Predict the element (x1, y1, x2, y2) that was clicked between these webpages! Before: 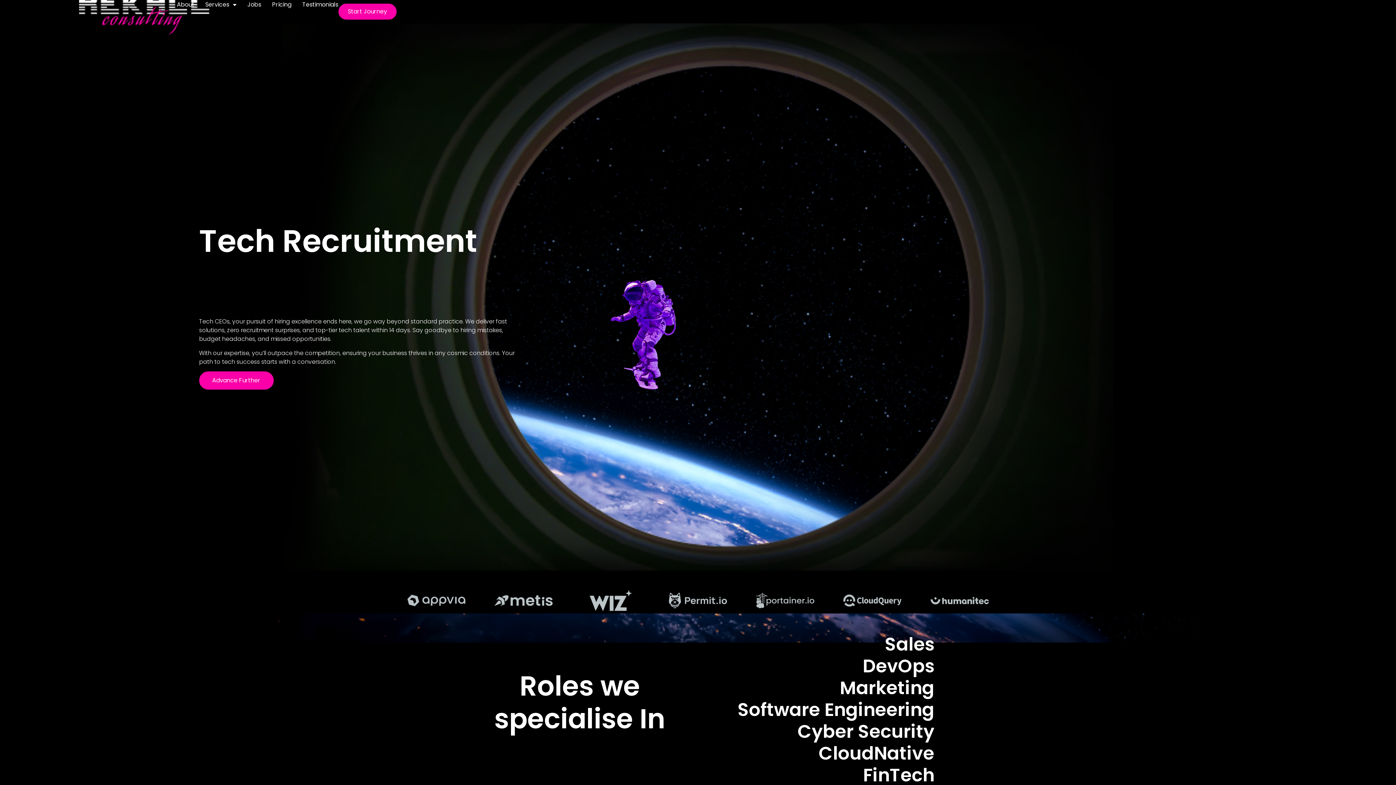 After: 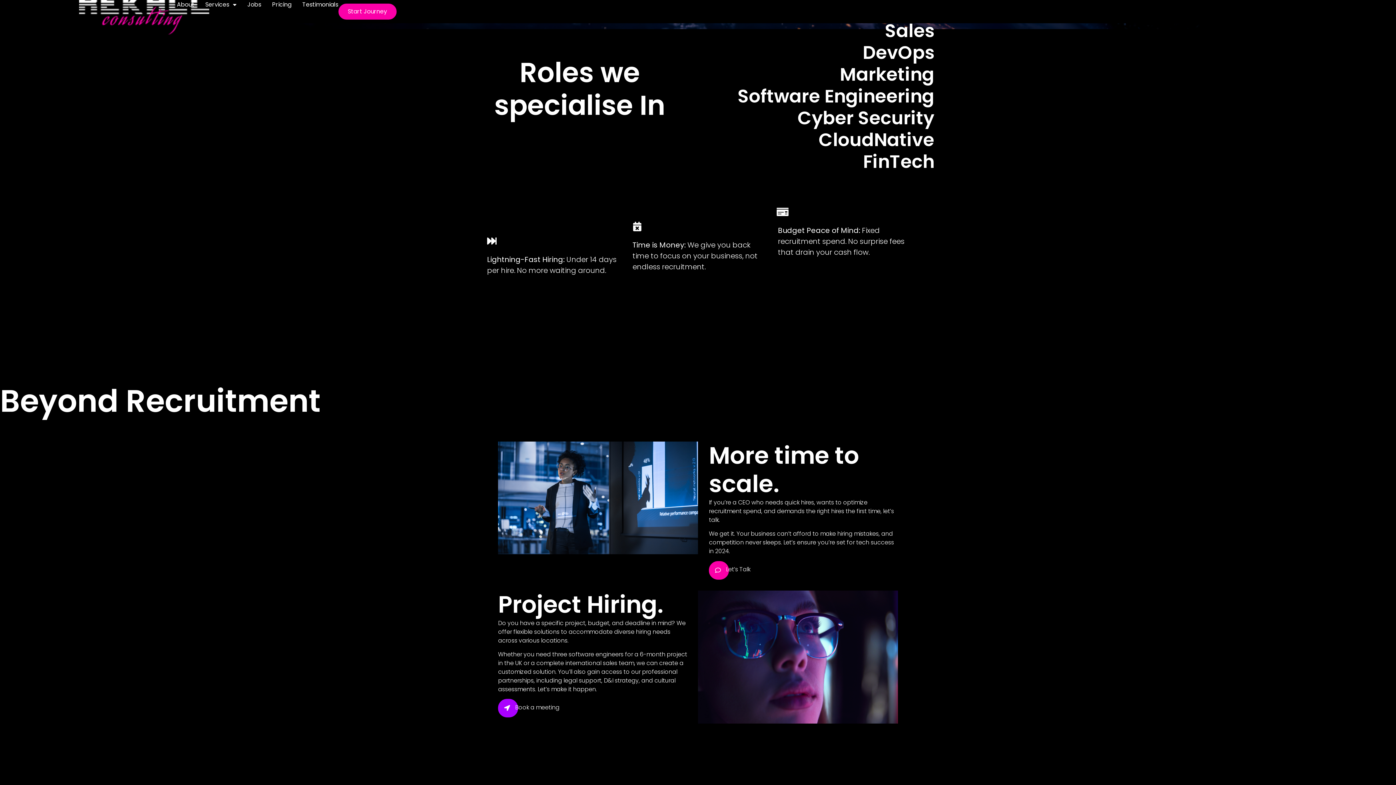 Action: label: Advance Further bbox: (199, 371, 273, 389)